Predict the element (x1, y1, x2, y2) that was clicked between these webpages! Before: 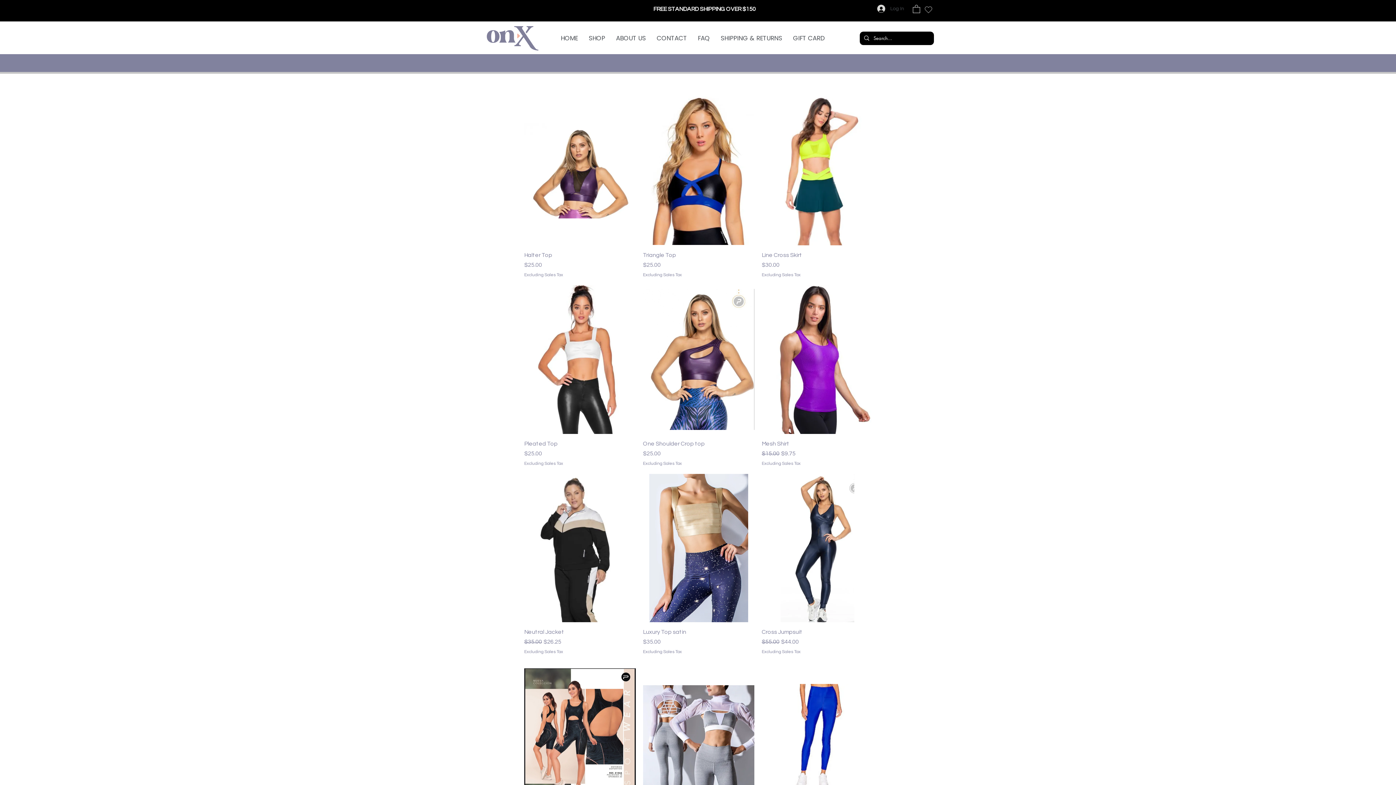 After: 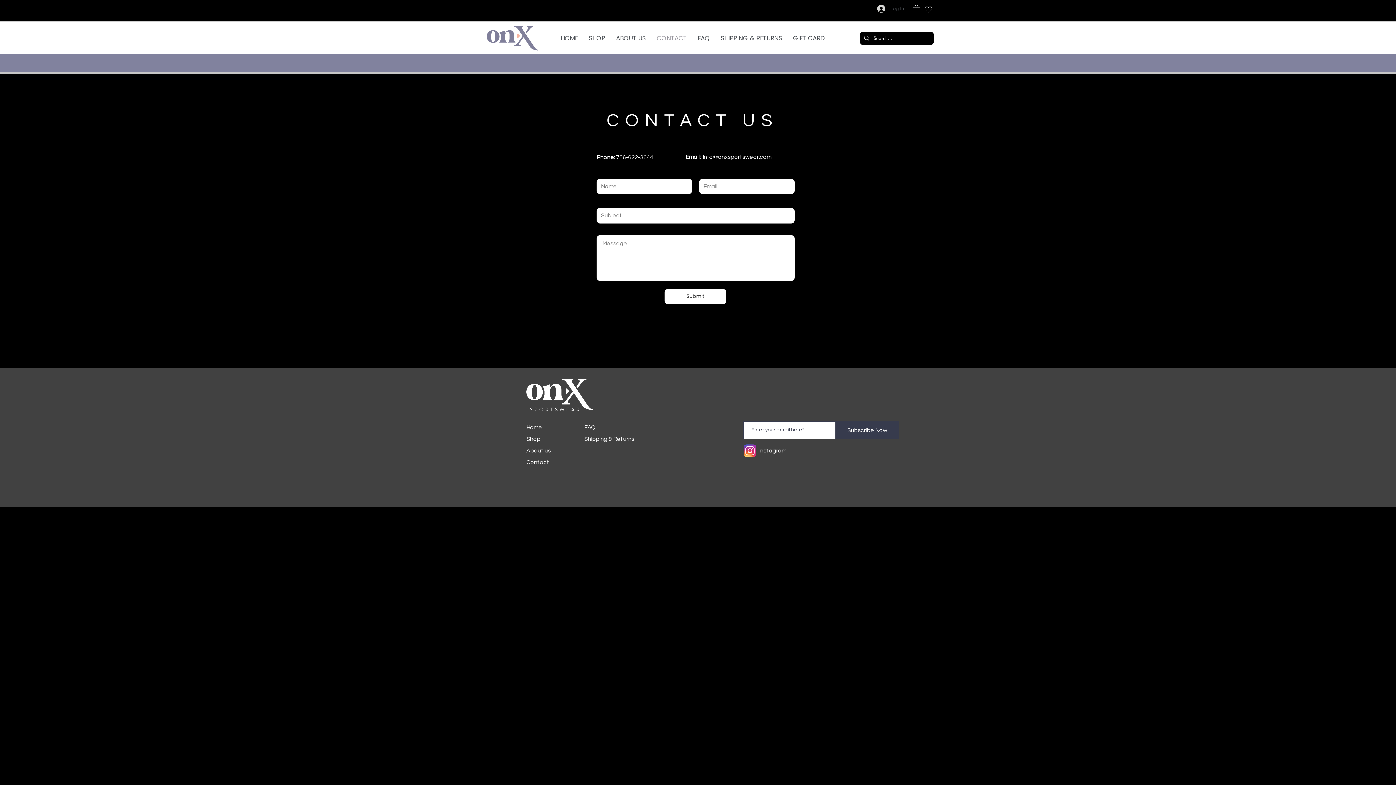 Action: bbox: (651, 31, 692, 45) label: CONTACT